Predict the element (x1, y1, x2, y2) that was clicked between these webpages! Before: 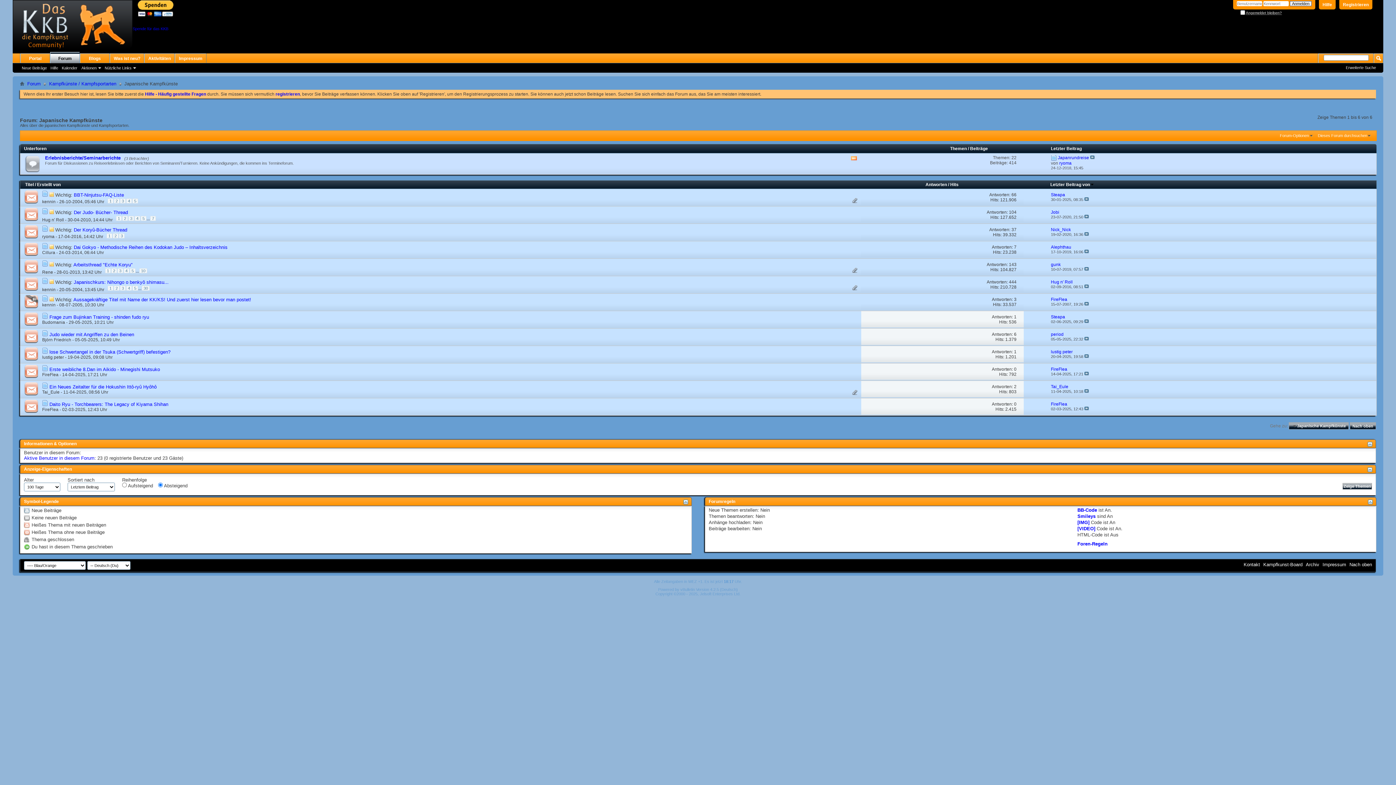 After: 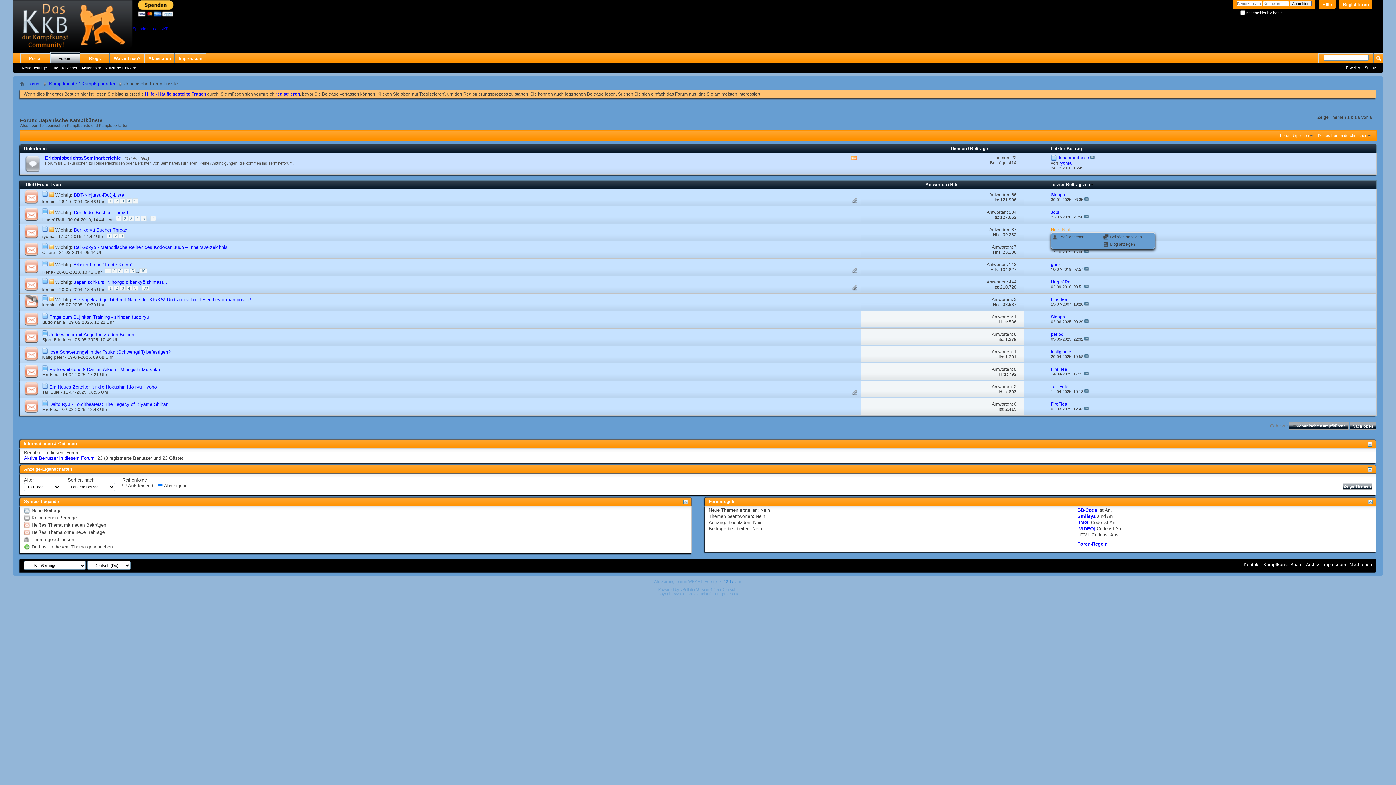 Action: label: Nick_Nick bbox: (1051, 227, 1071, 232)